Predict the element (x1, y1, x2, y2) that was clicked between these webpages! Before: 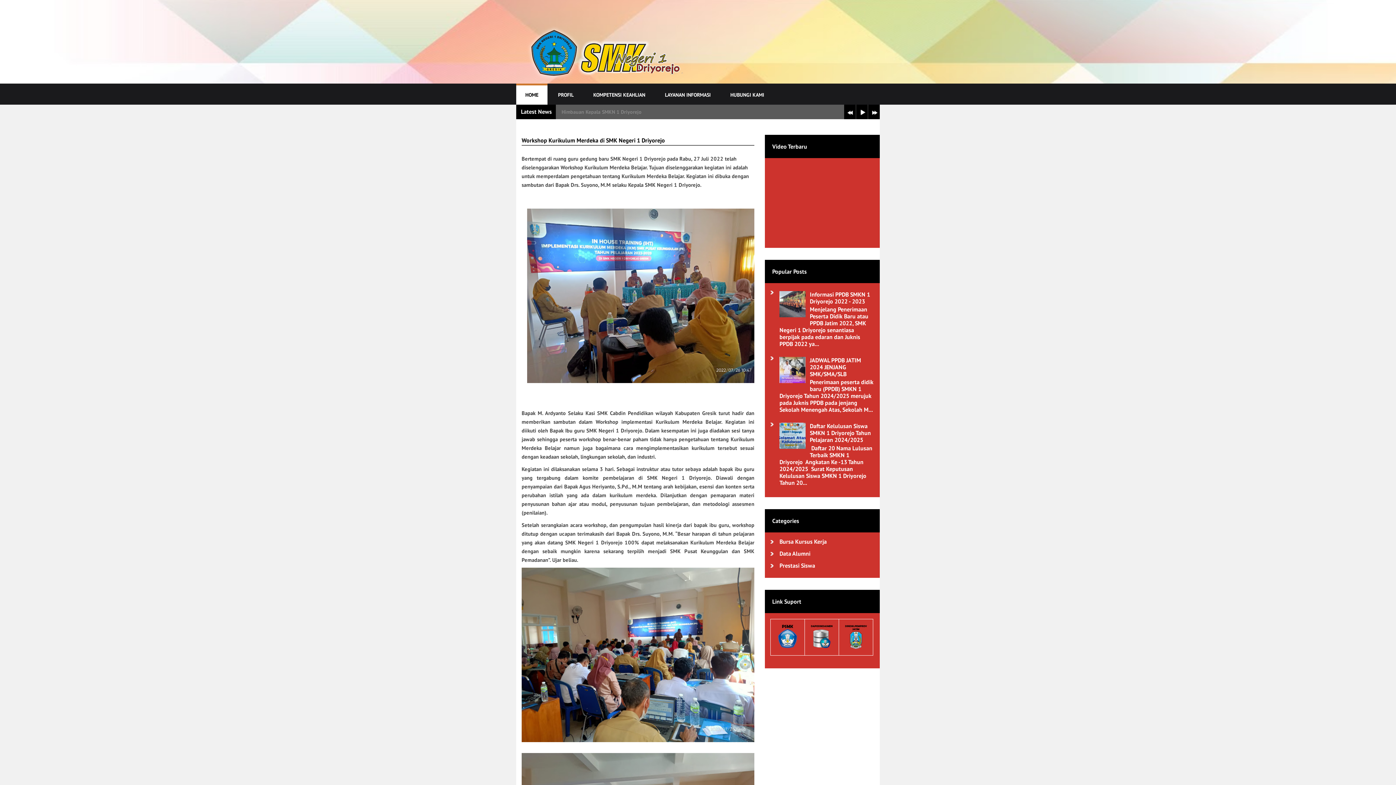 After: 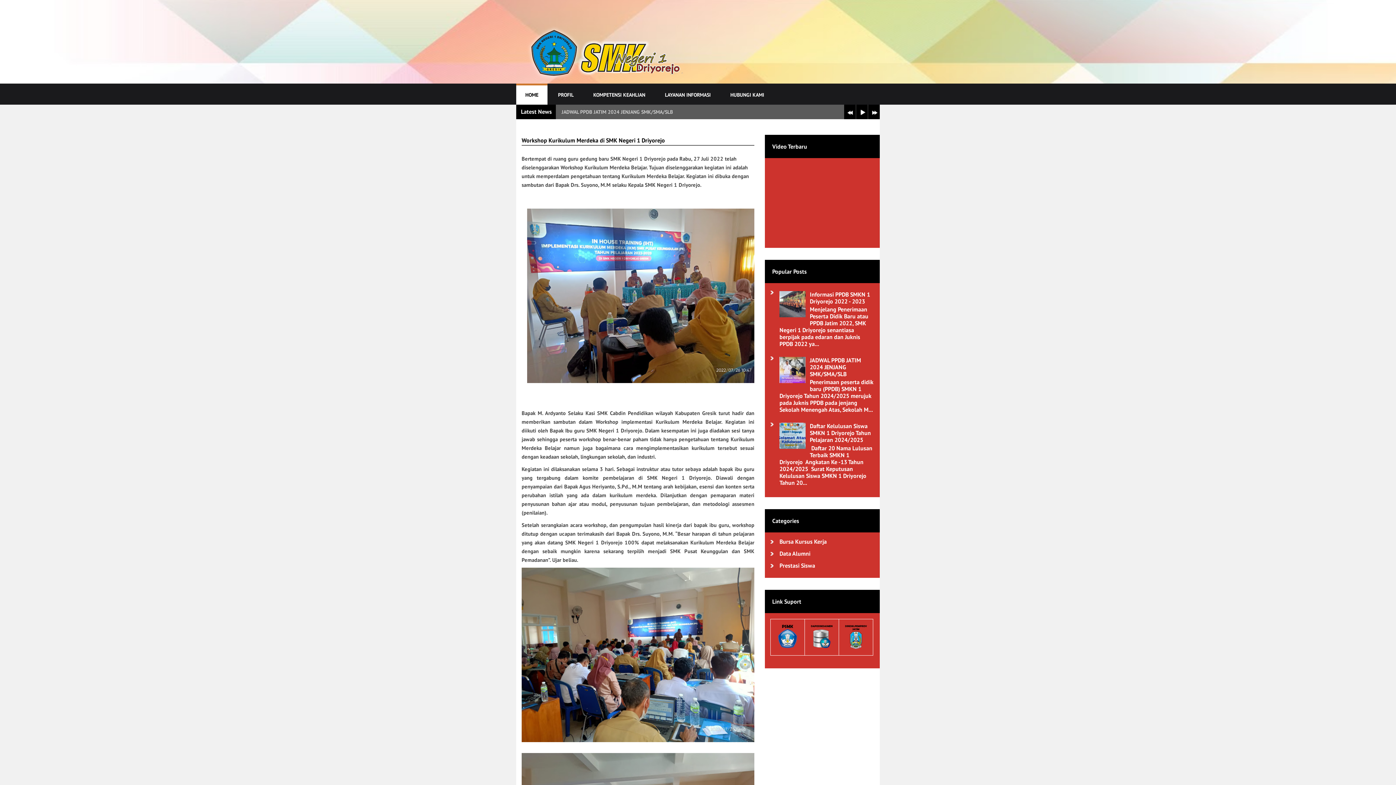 Action: bbox: (774, 643, 801, 651)